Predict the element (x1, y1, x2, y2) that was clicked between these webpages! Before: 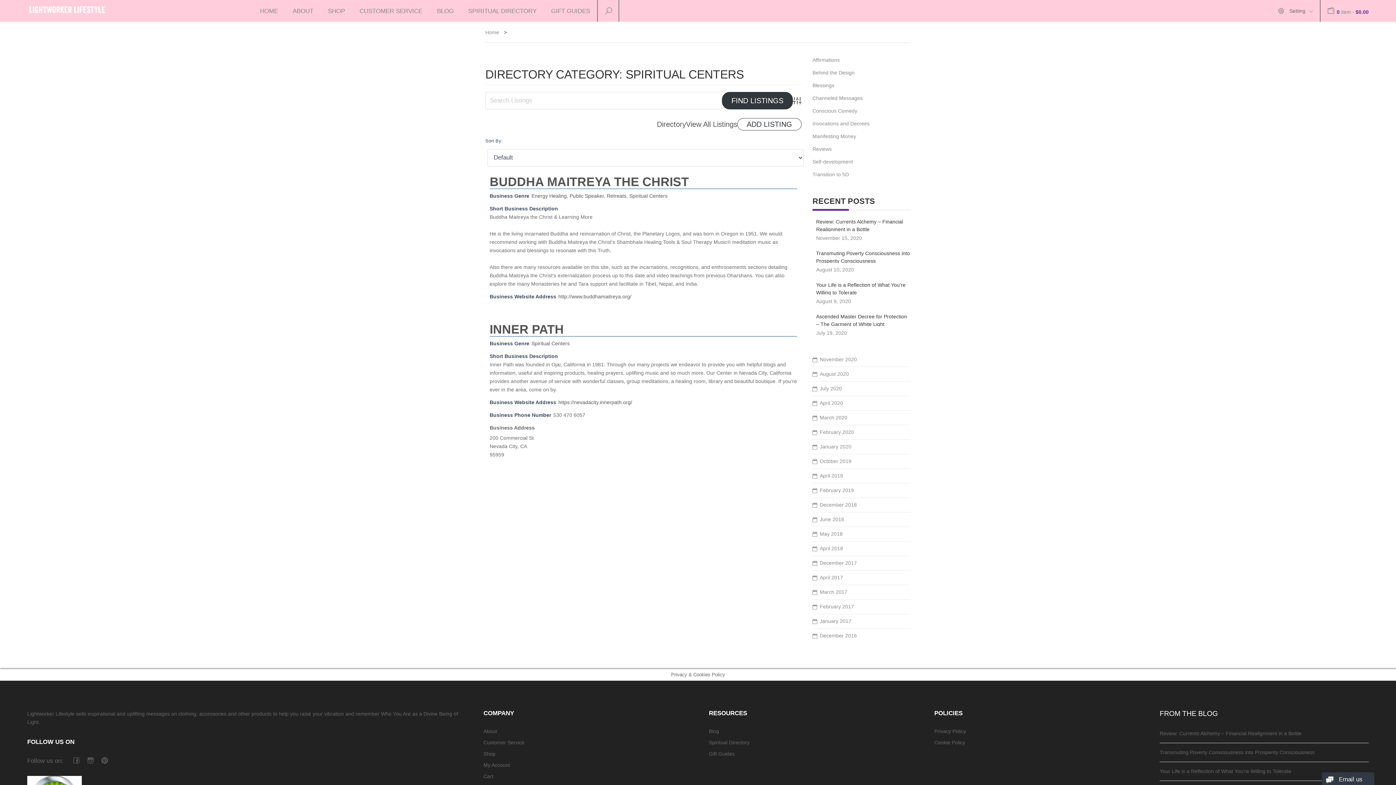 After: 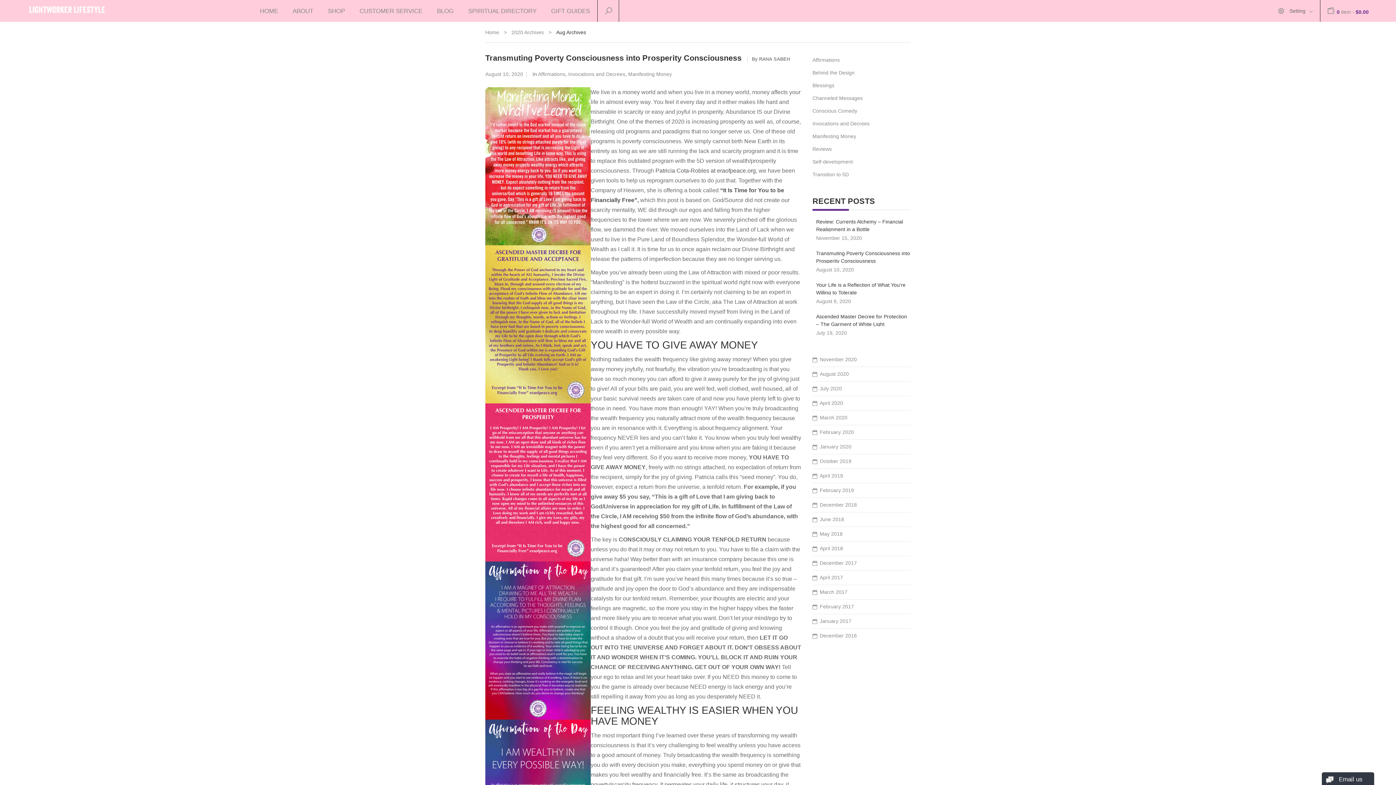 Action: bbox: (812, 371, 849, 377) label: August 2020